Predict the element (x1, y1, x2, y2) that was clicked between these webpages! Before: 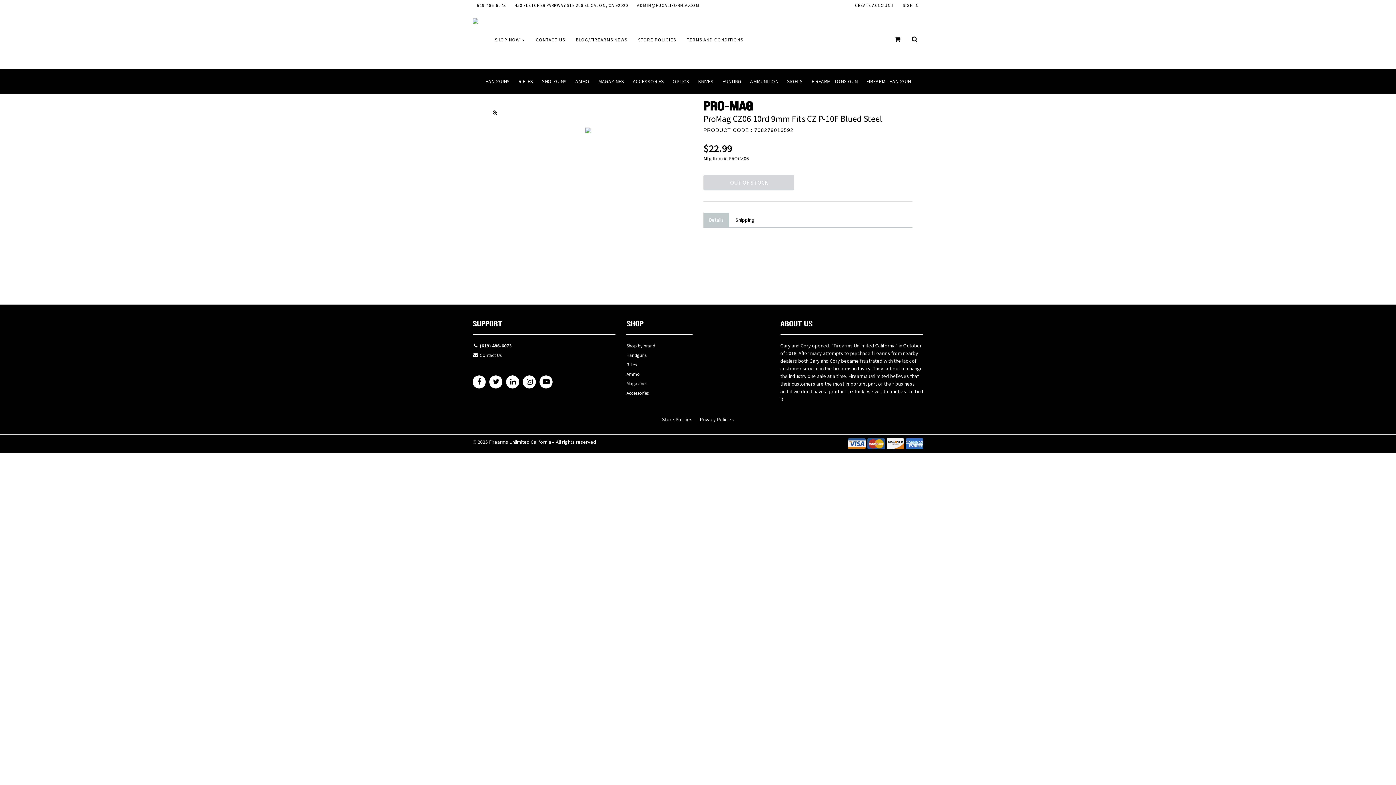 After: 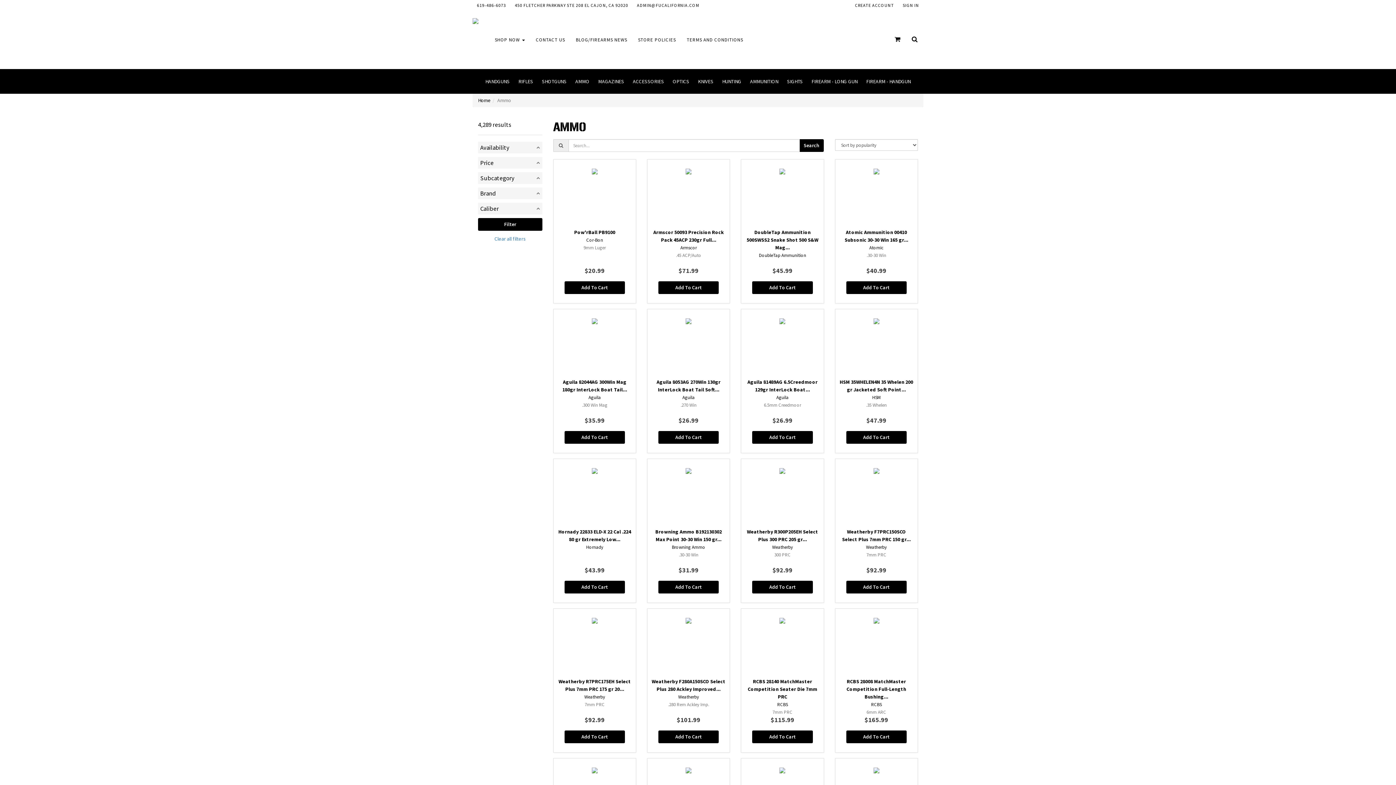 Action: label: Ammo bbox: (626, 370, 692, 380)